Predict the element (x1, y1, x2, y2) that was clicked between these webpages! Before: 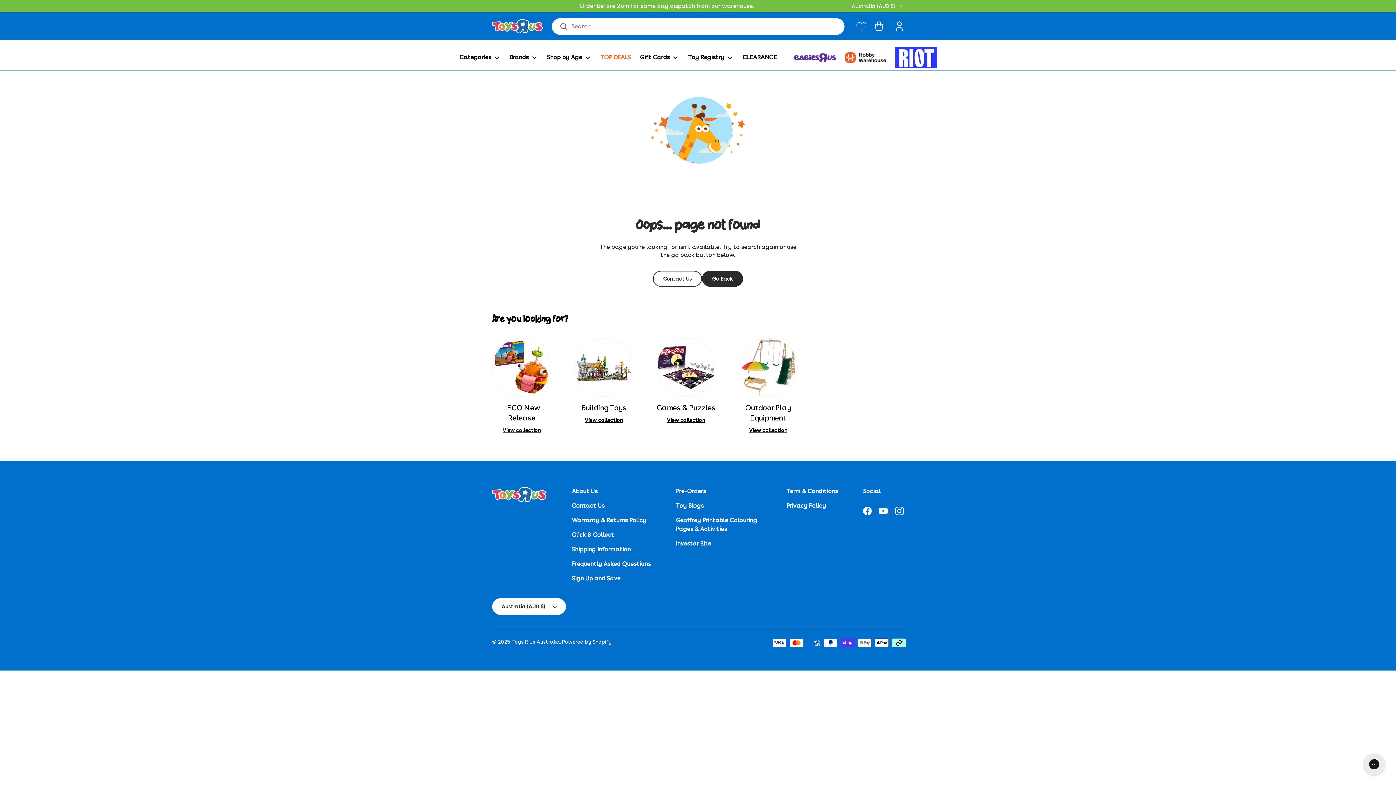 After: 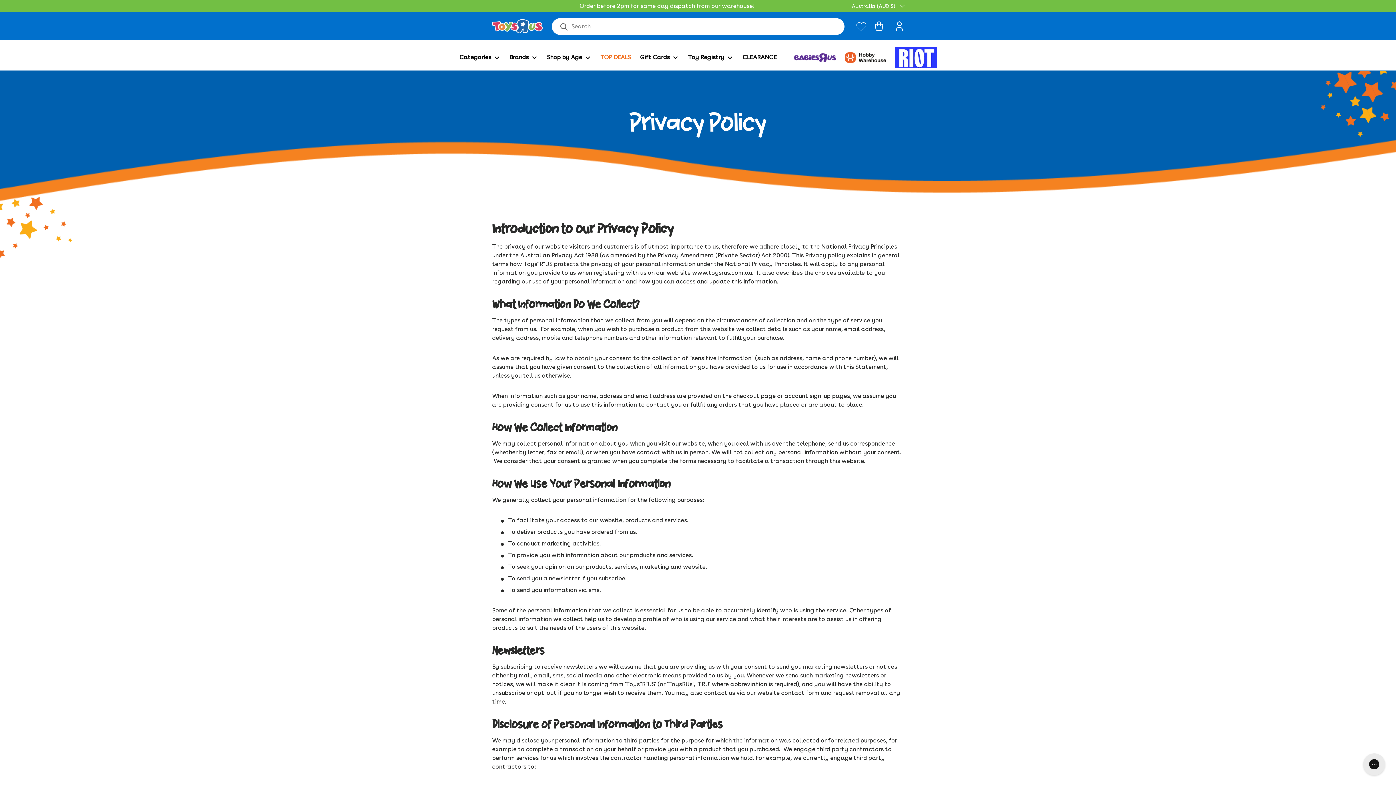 Action: label: Privacy Policy bbox: (786, 502, 826, 509)